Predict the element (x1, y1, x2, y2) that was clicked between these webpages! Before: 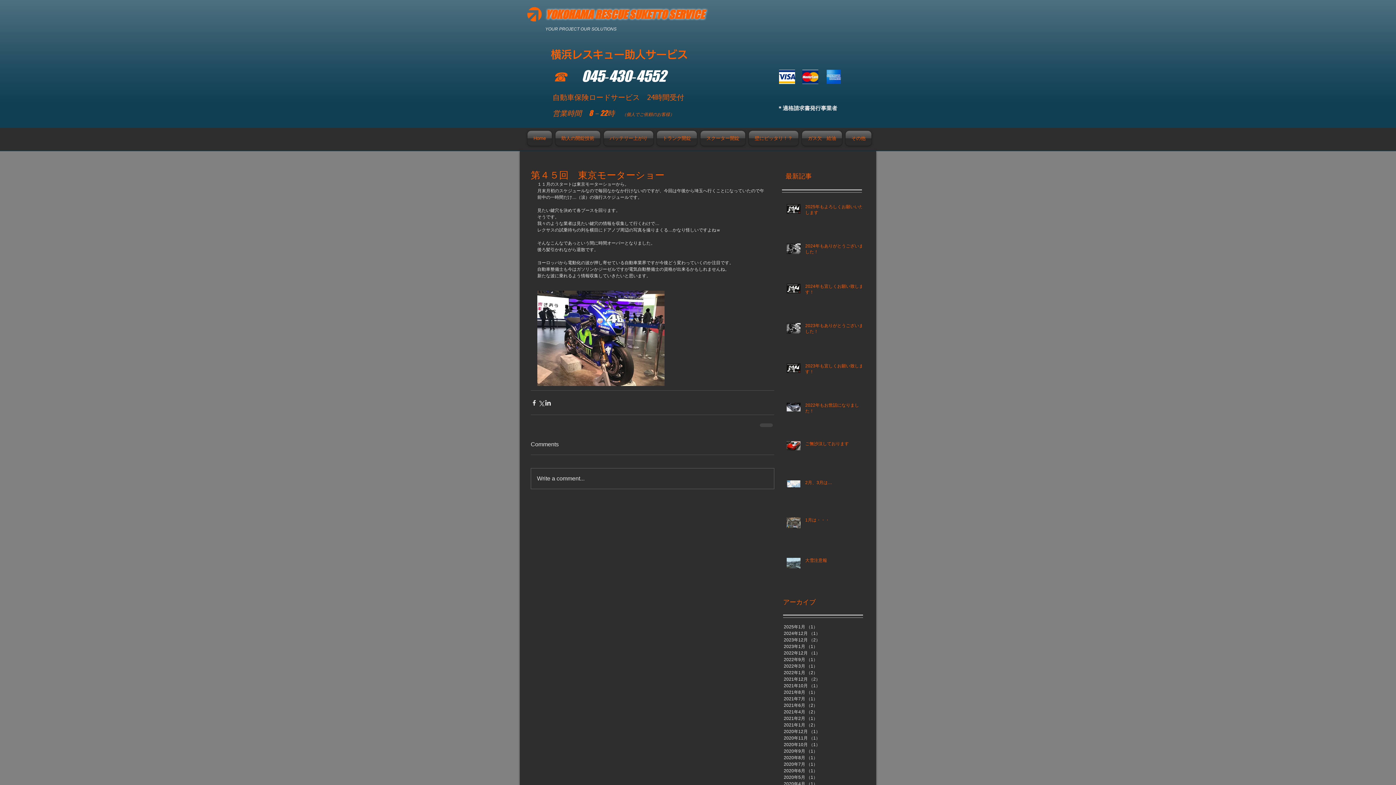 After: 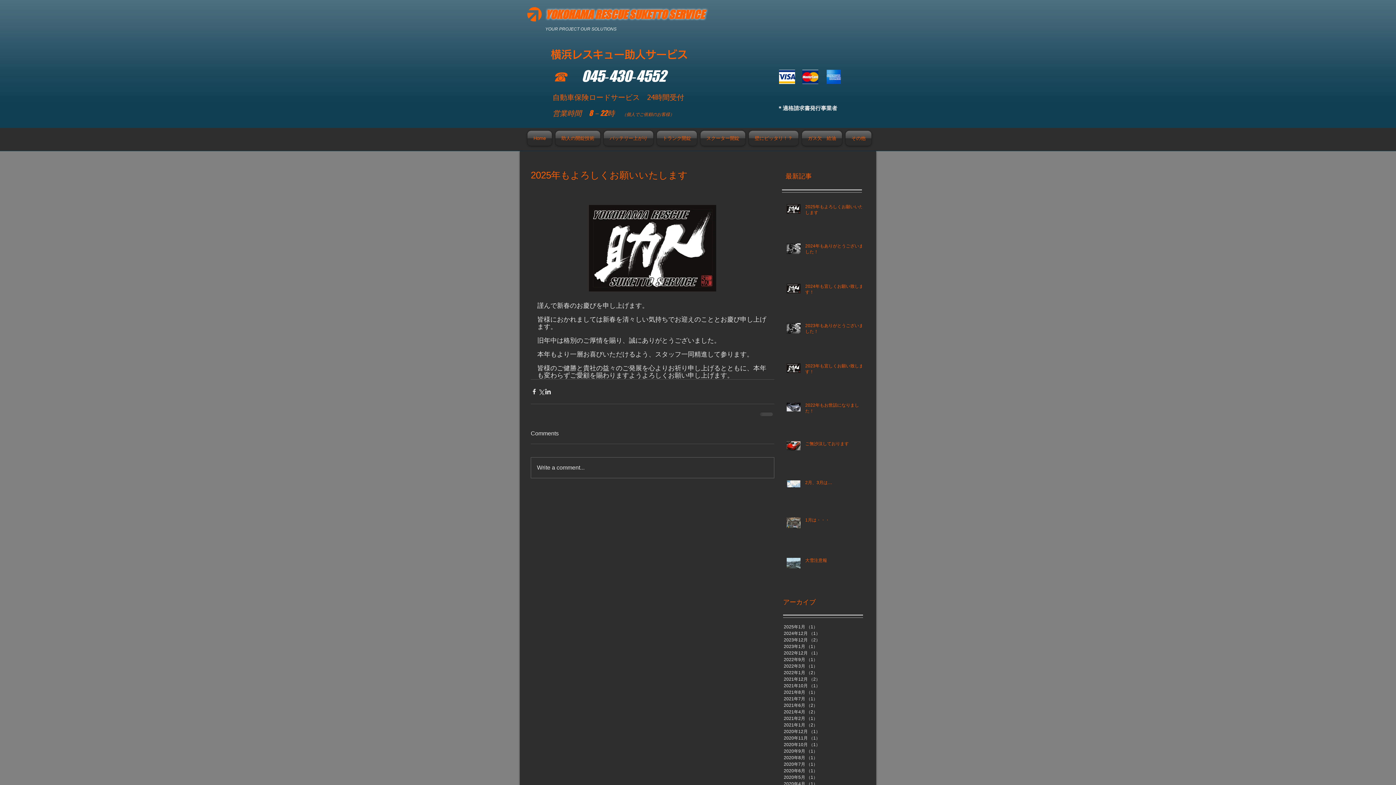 Action: label: 2025年もよろしくお願いいたします bbox: (805, 204, 866, 218)